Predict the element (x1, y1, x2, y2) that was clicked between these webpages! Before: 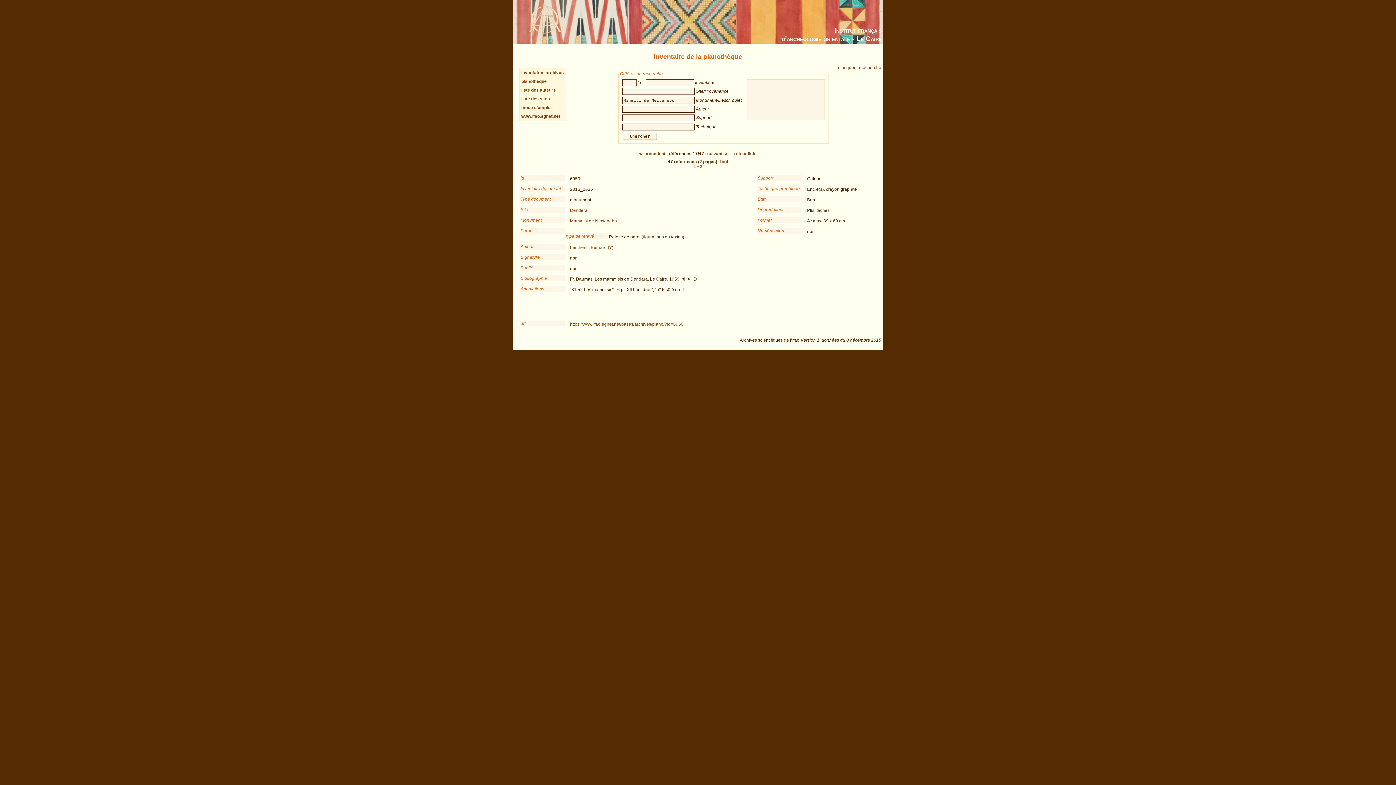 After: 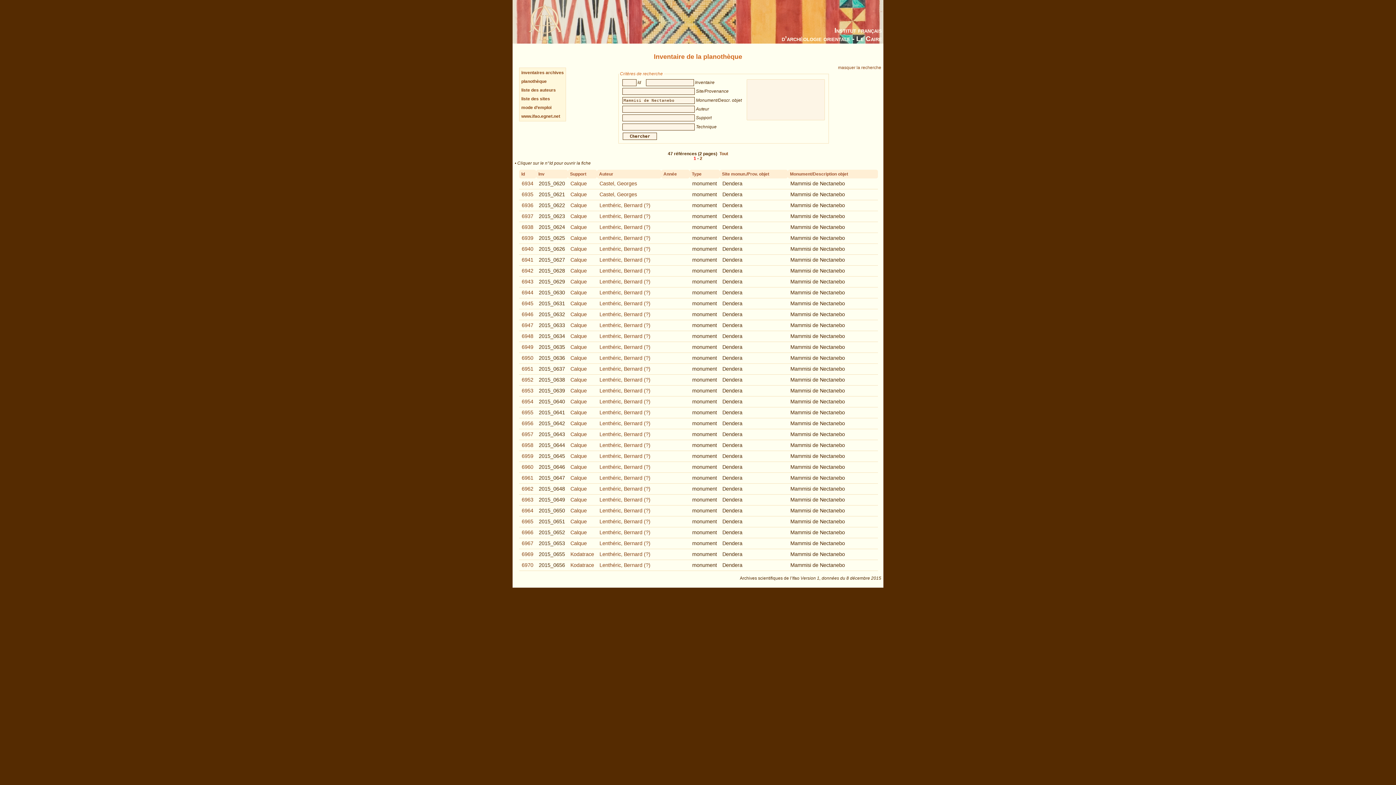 Action: label:  retour liste bbox: (733, 151, 756, 156)